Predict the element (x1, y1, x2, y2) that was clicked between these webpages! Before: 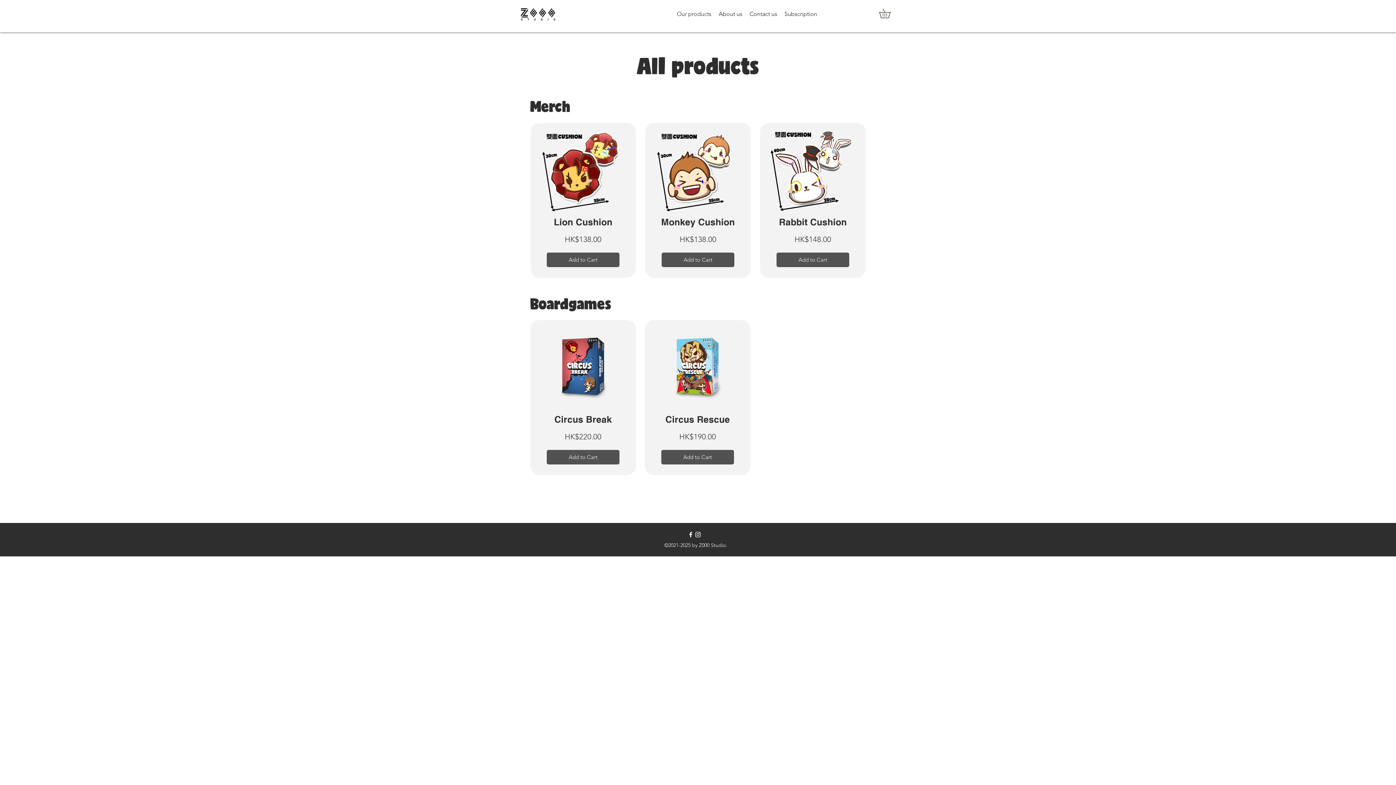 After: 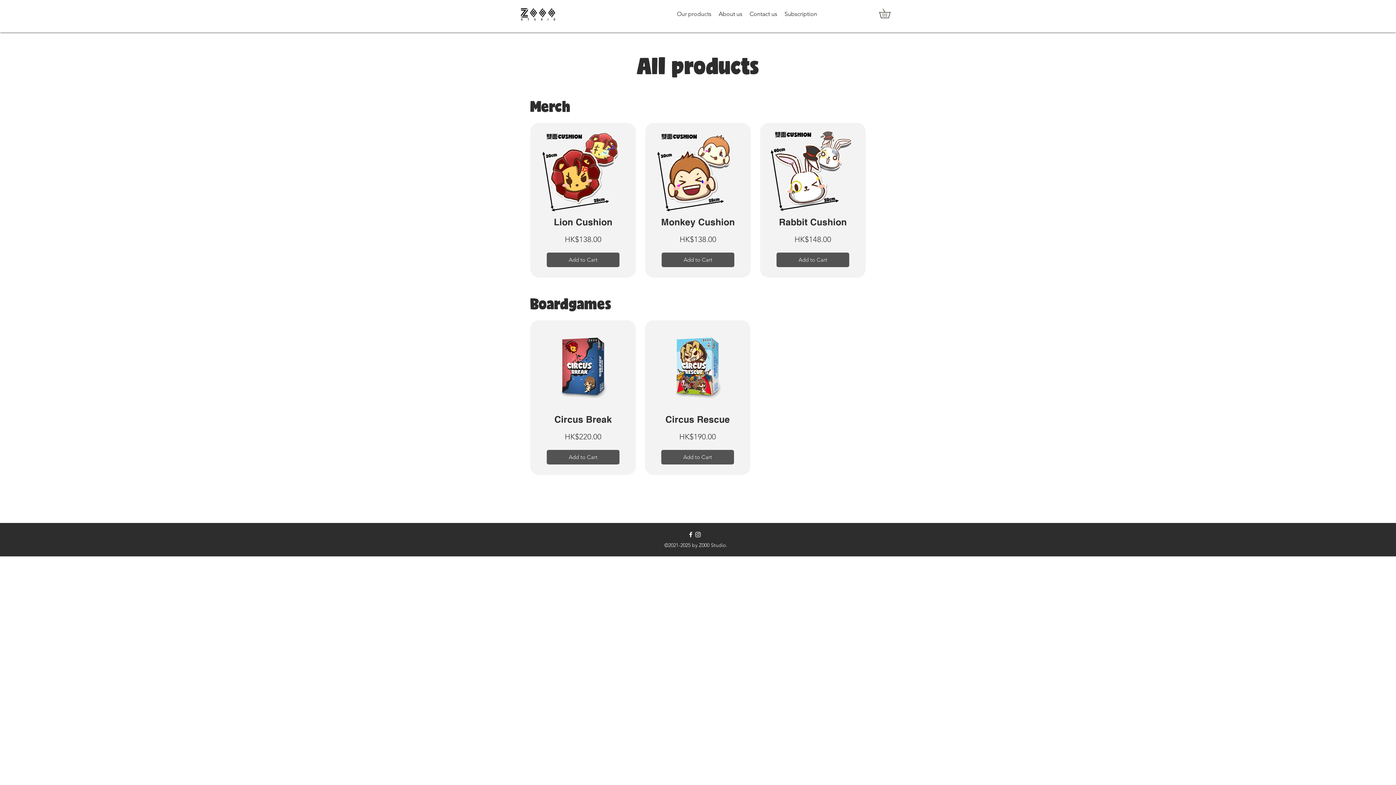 Action: label: Facebook bbox: (687, 531, 694, 538)